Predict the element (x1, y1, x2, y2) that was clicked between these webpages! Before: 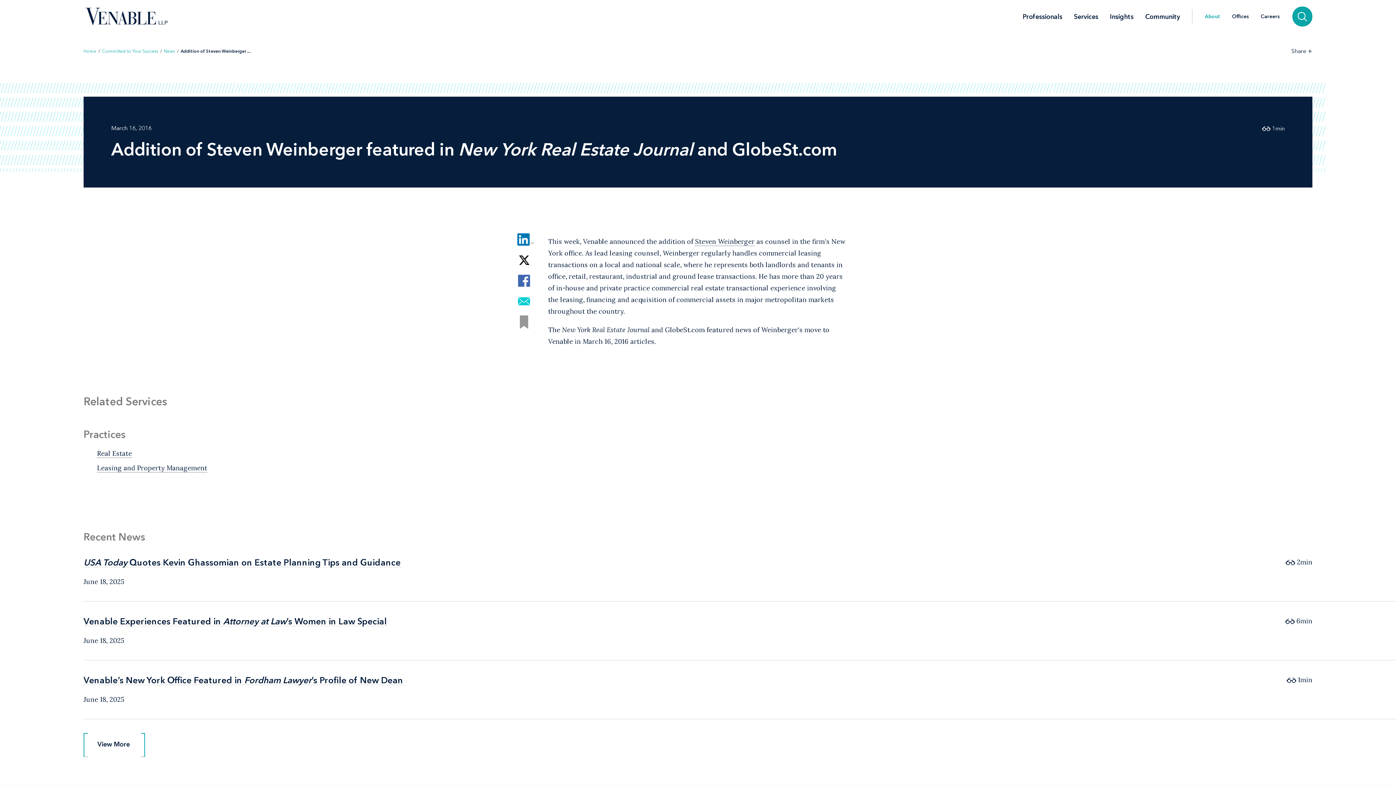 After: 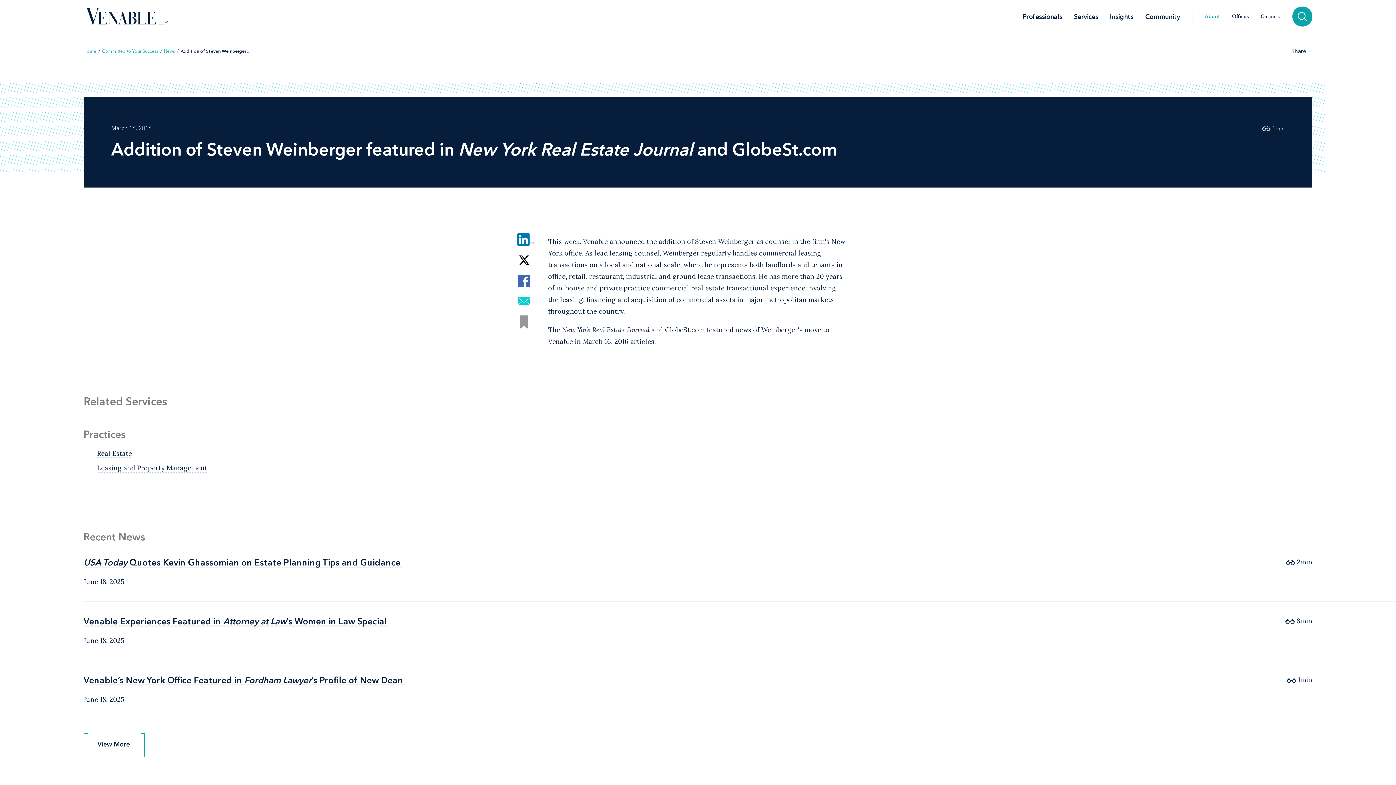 Action: label: Share via LinkedIn bbox: (513, 229, 534, 249)